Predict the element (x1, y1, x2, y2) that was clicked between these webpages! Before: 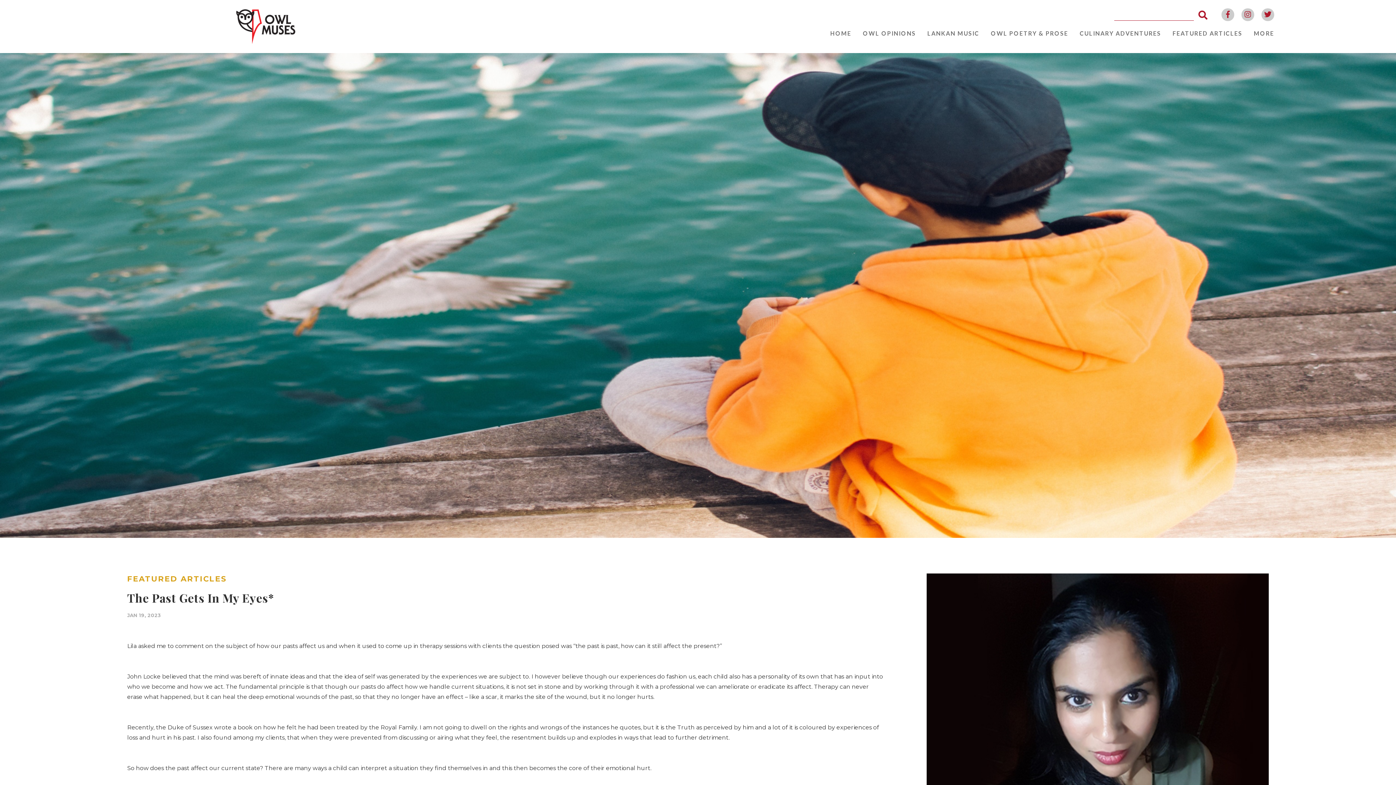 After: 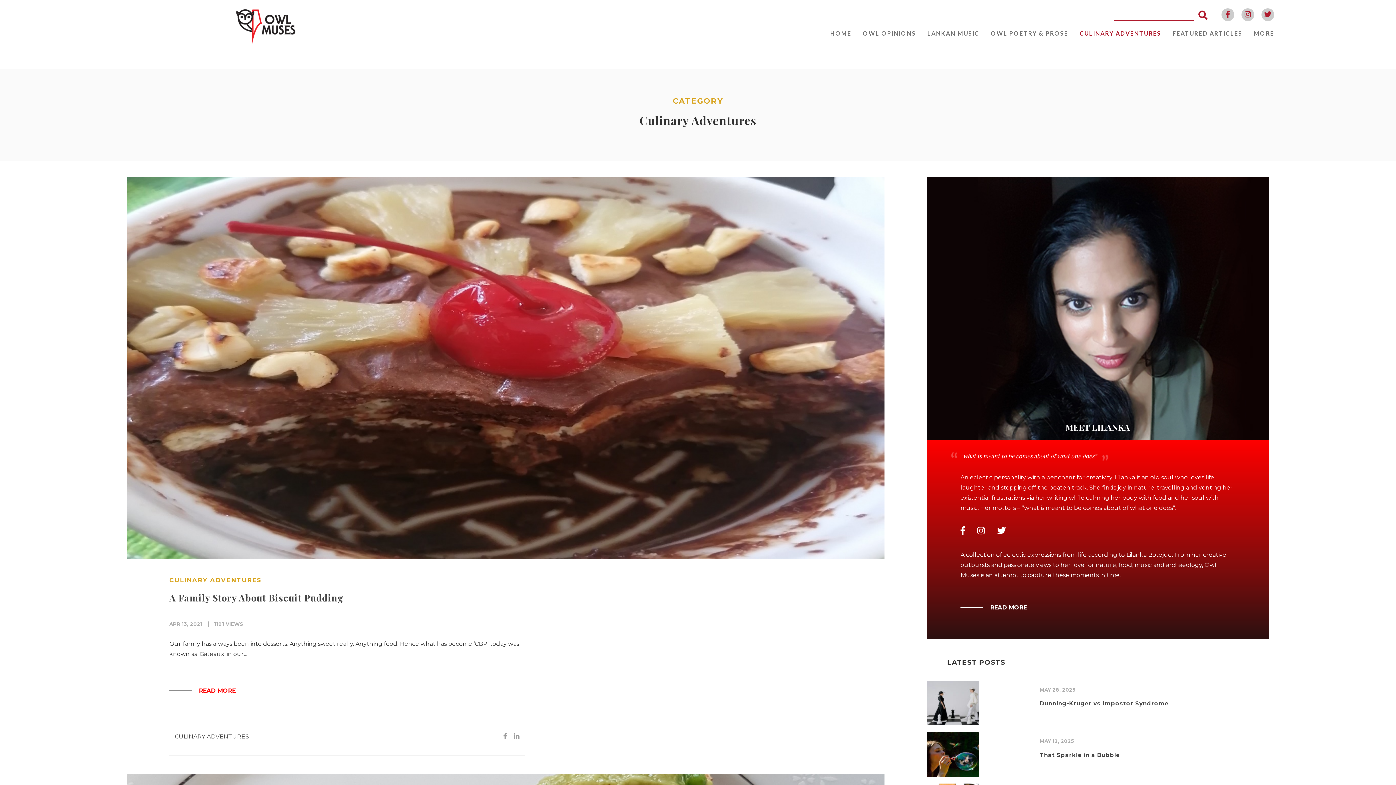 Action: bbox: (1079, 29, 1161, 36) label: CULINARY ADVENTURES